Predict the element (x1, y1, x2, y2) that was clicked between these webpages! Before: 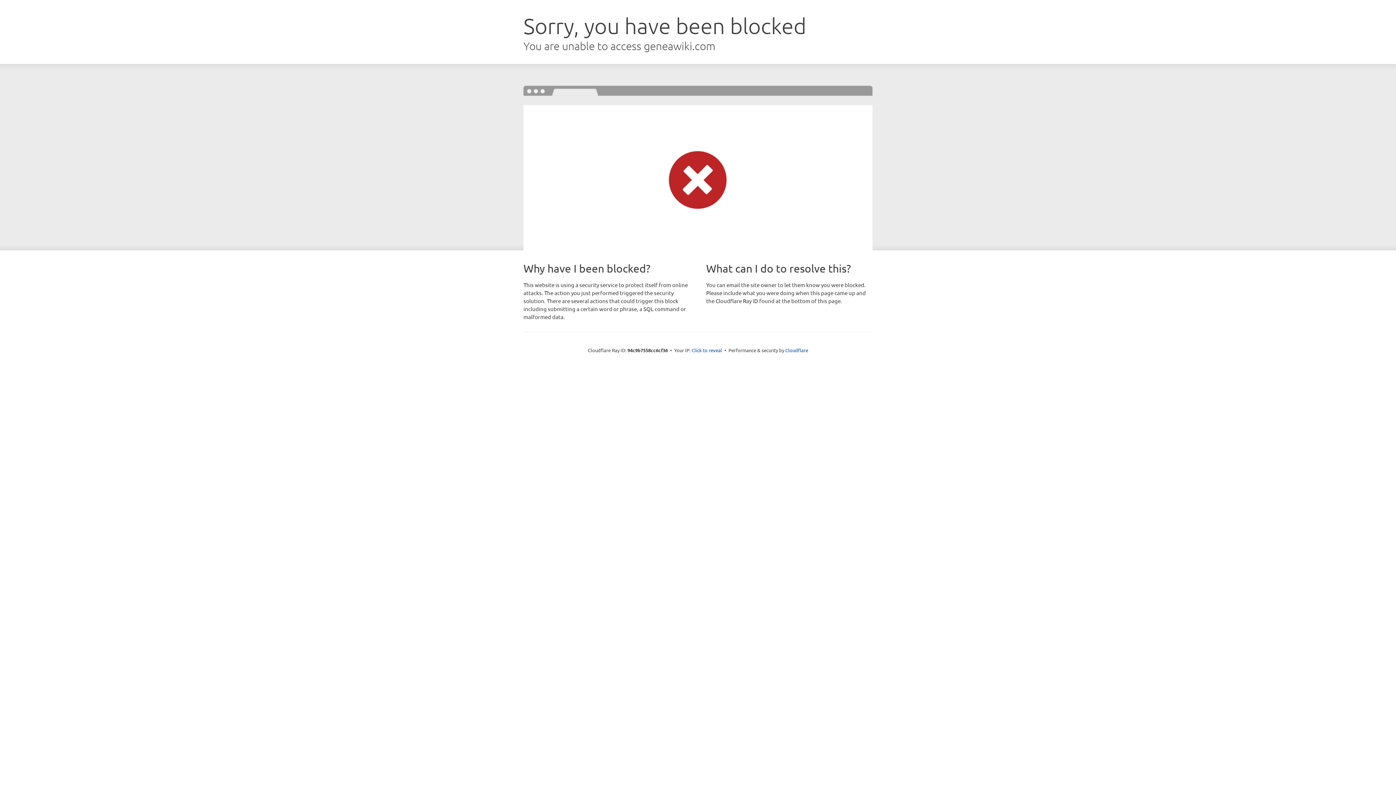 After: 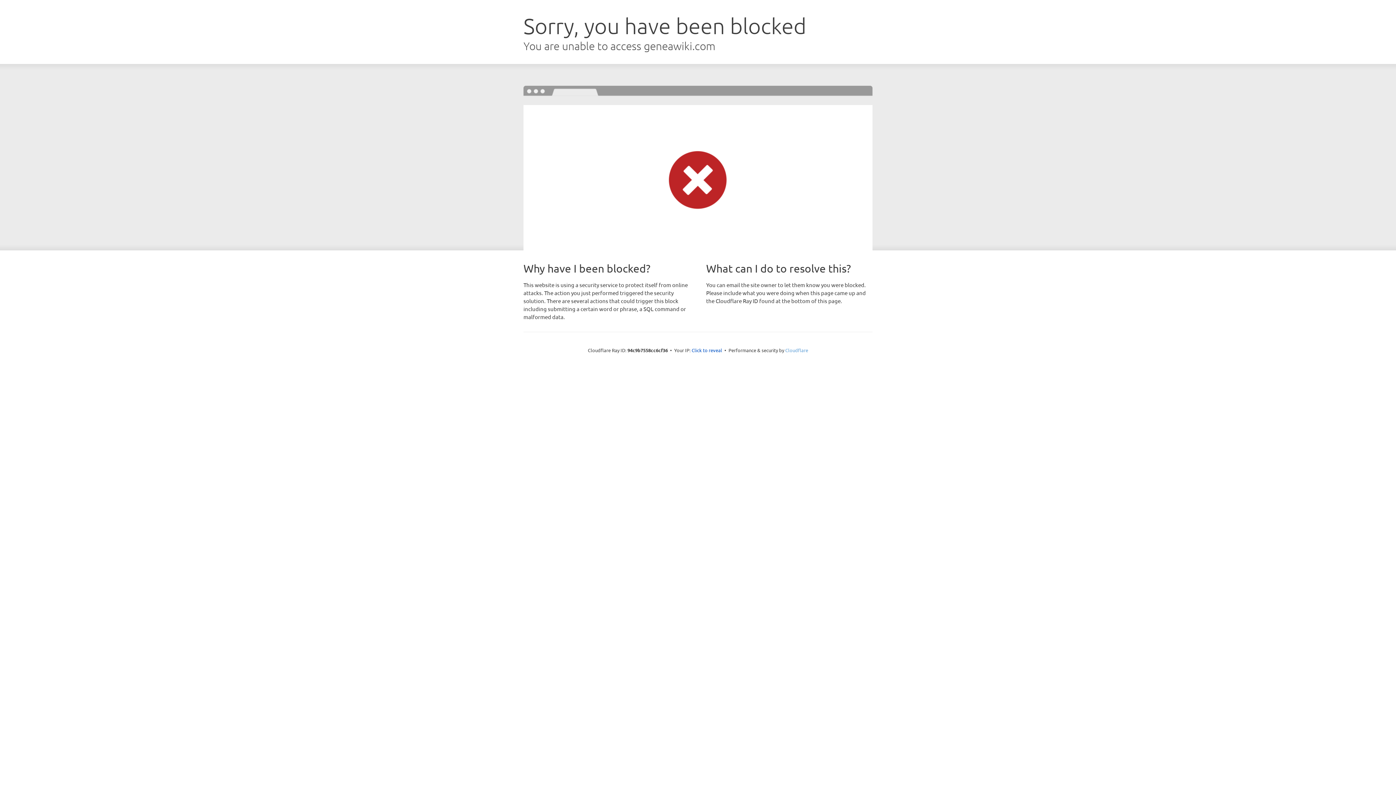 Action: bbox: (785, 347, 808, 353) label: Cloudflare